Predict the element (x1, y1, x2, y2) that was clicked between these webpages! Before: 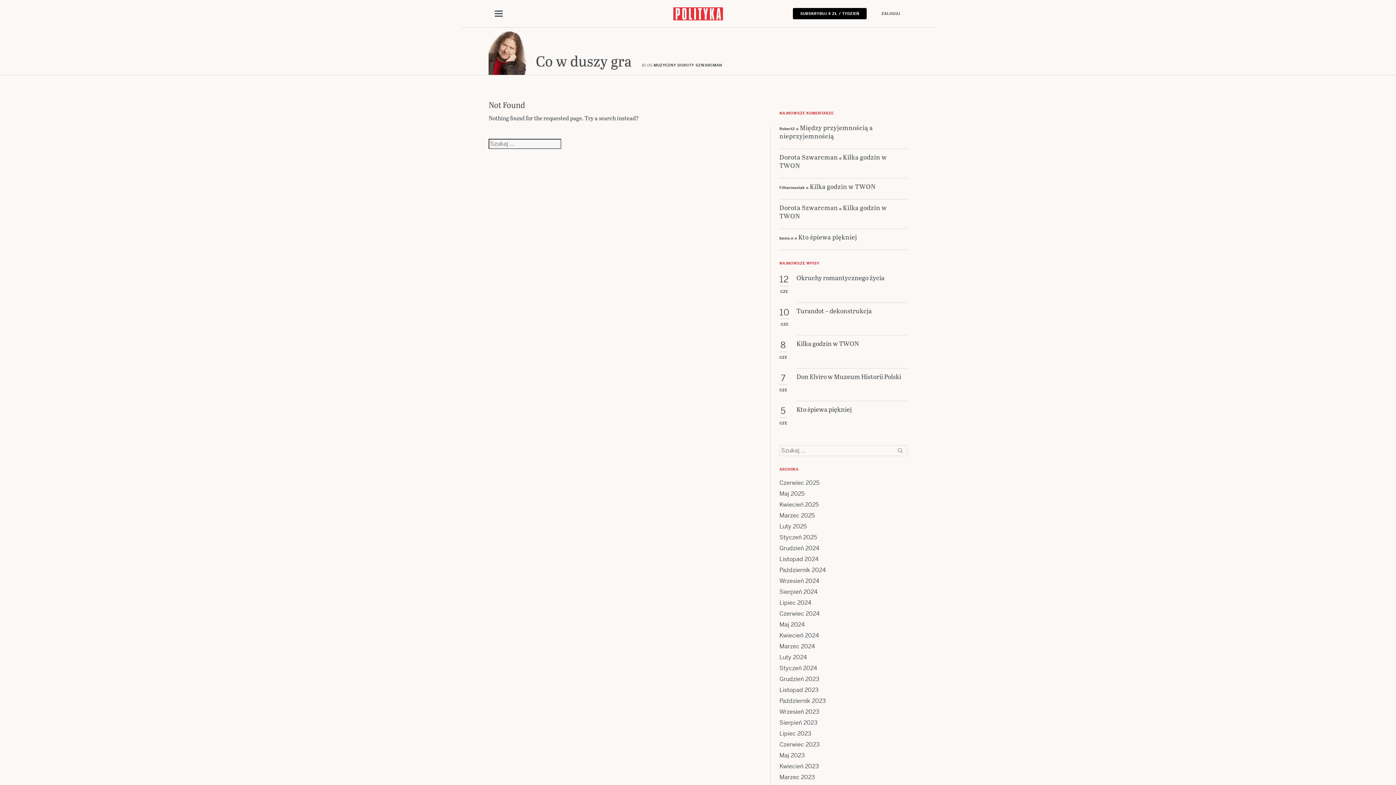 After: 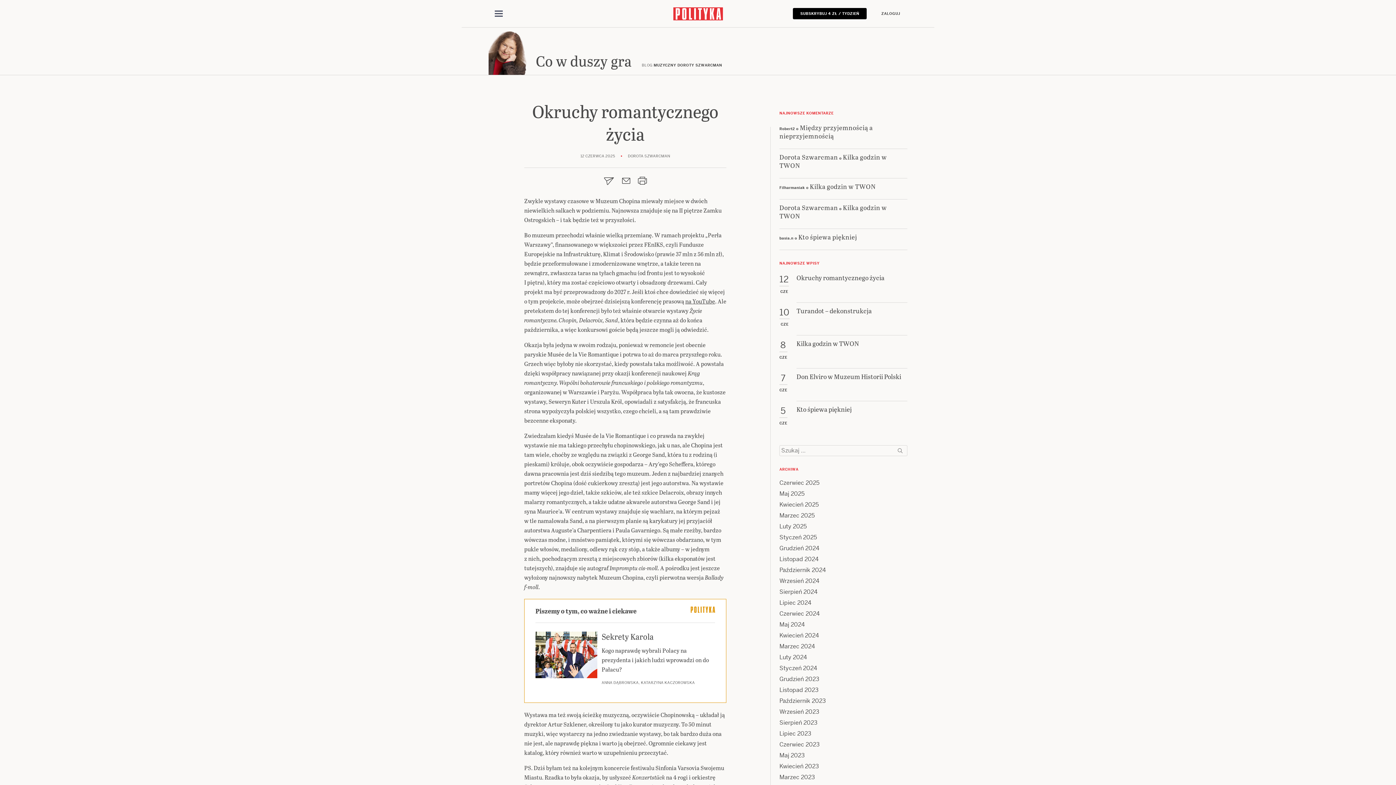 Action: label: Okruchy romantycznego życia bbox: (796, 273, 907, 302)